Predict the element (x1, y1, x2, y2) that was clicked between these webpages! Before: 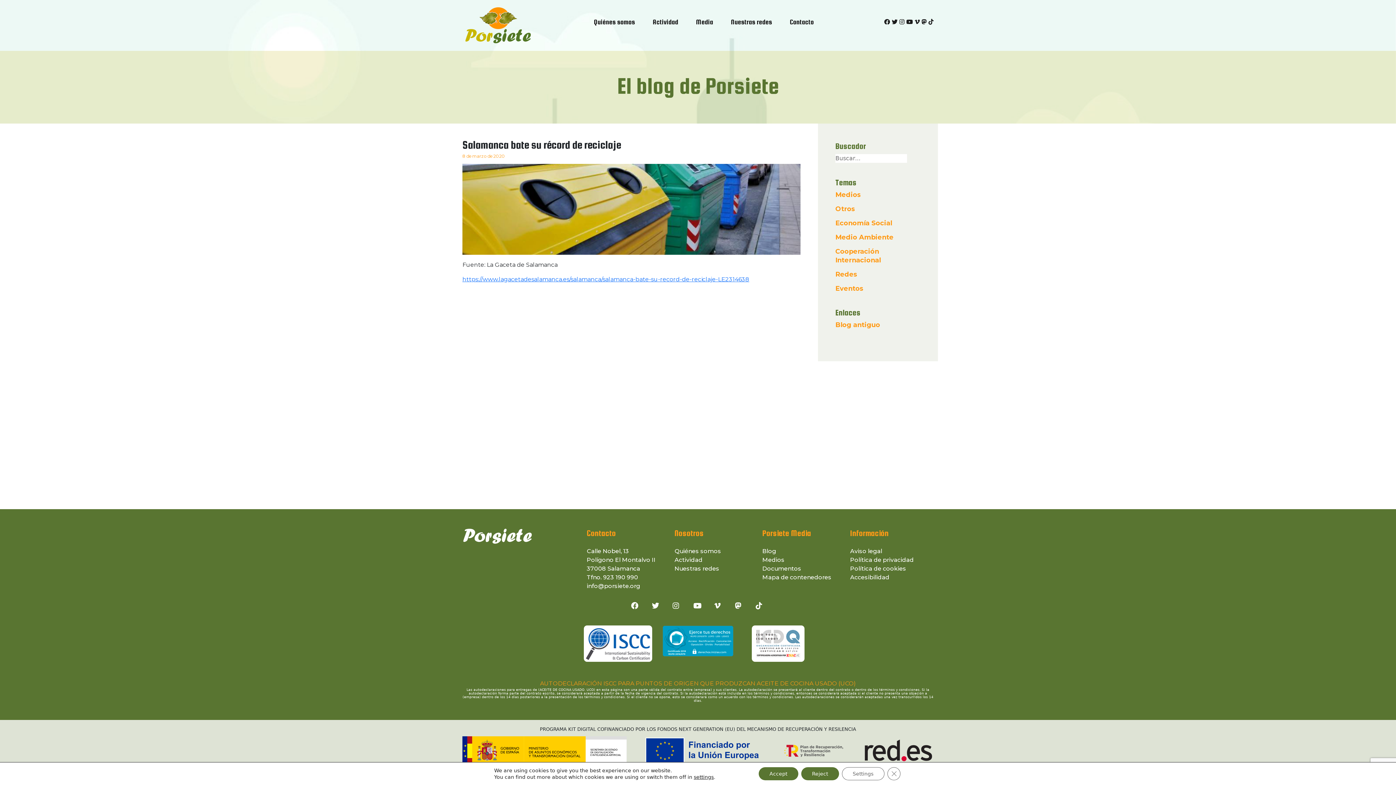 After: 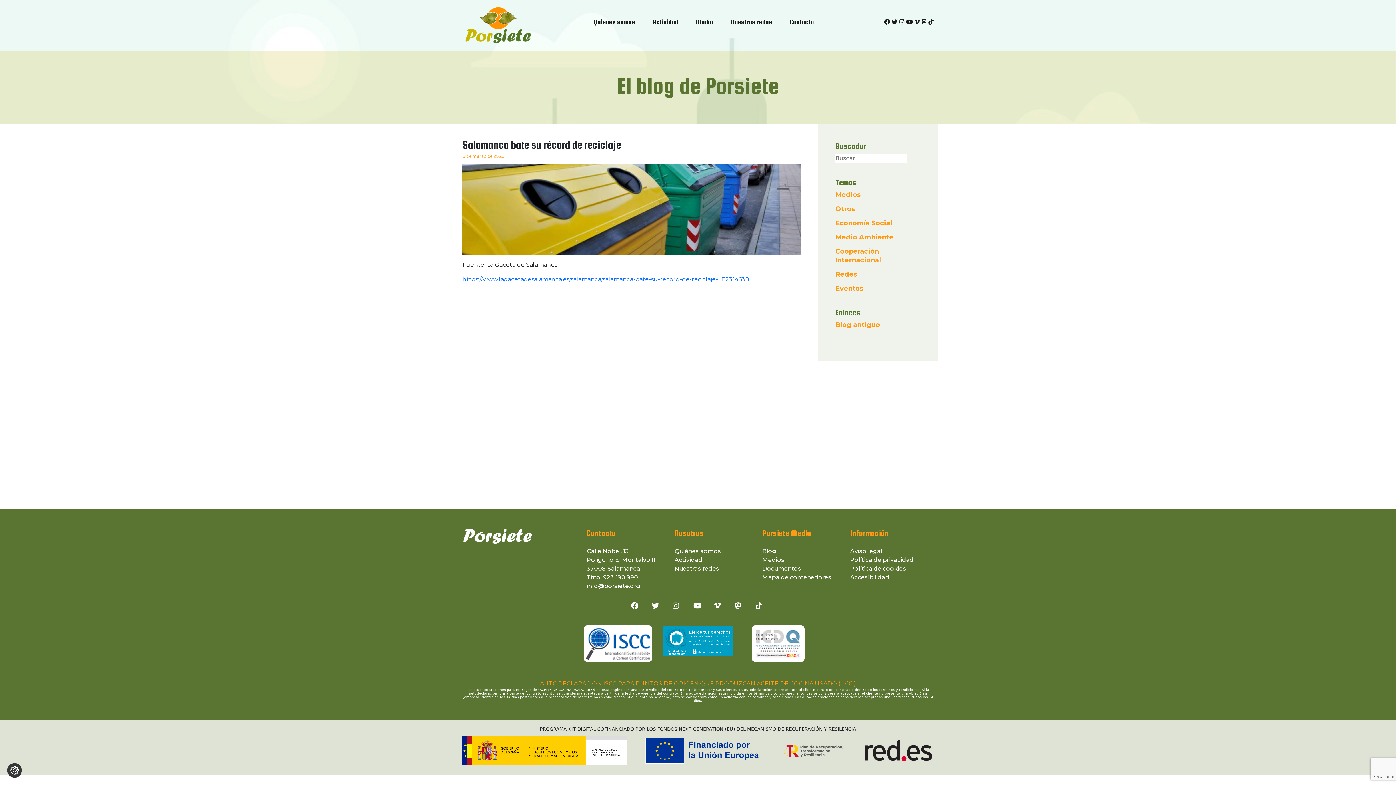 Action: bbox: (758, 767, 798, 780) label: Accept